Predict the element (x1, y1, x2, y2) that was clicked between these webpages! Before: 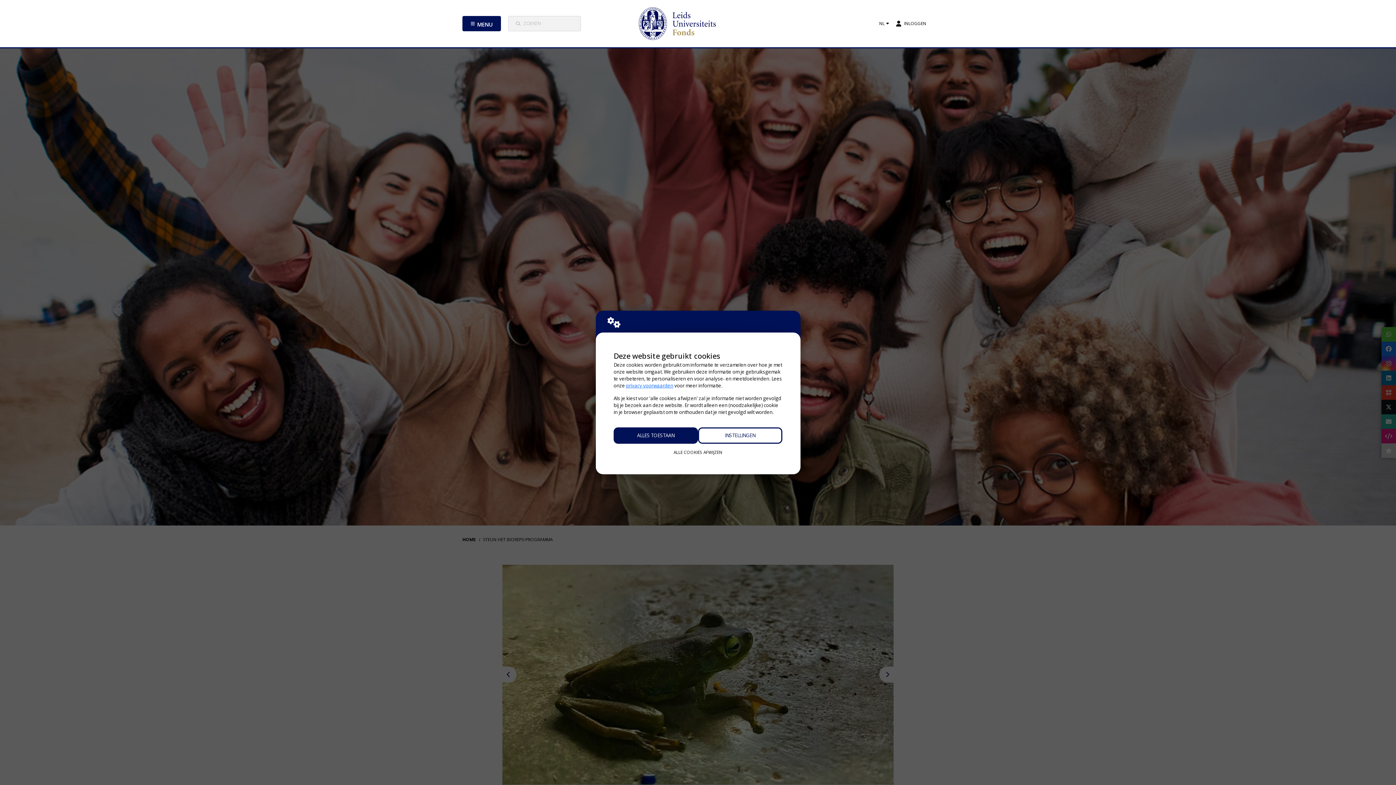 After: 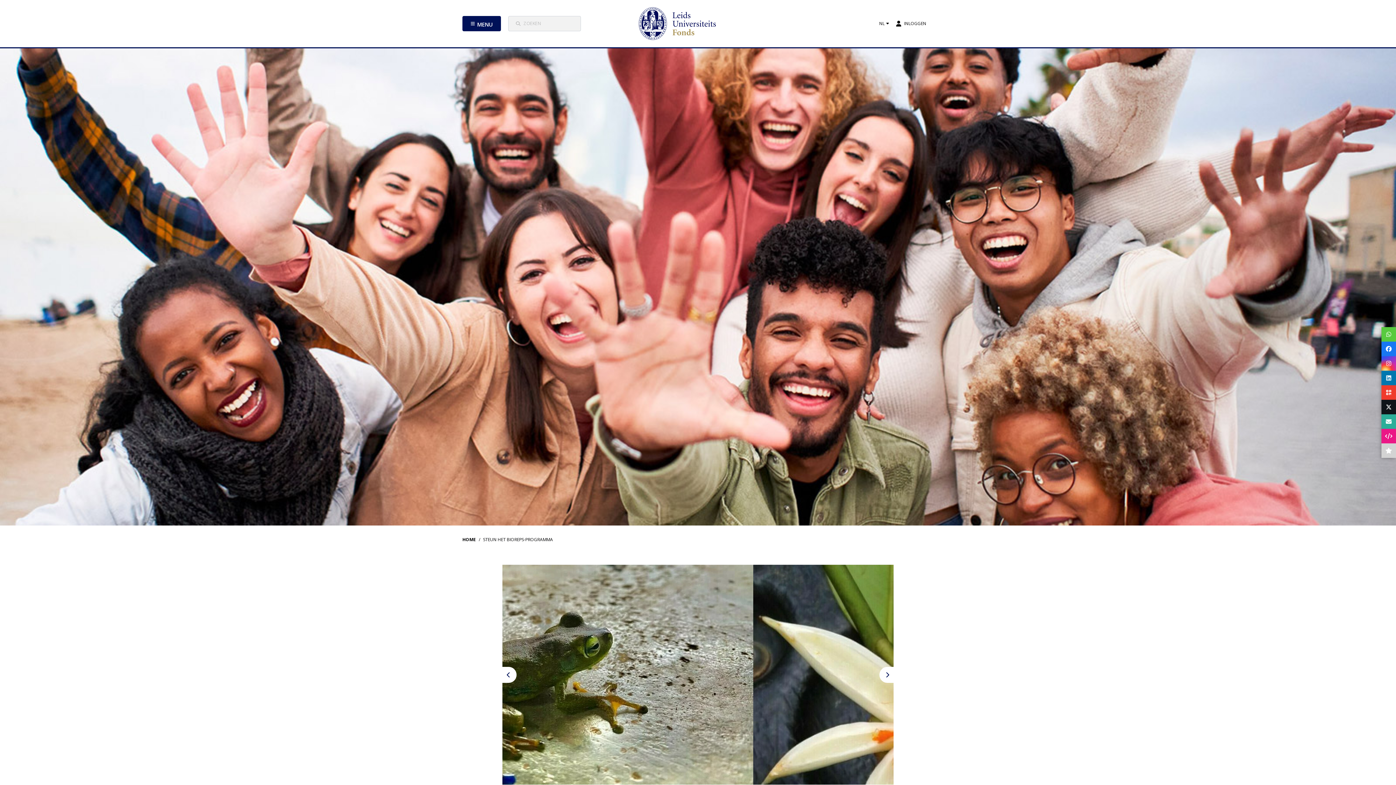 Action: label: ALLES TOESTAAN bbox: (613, 427, 698, 444)